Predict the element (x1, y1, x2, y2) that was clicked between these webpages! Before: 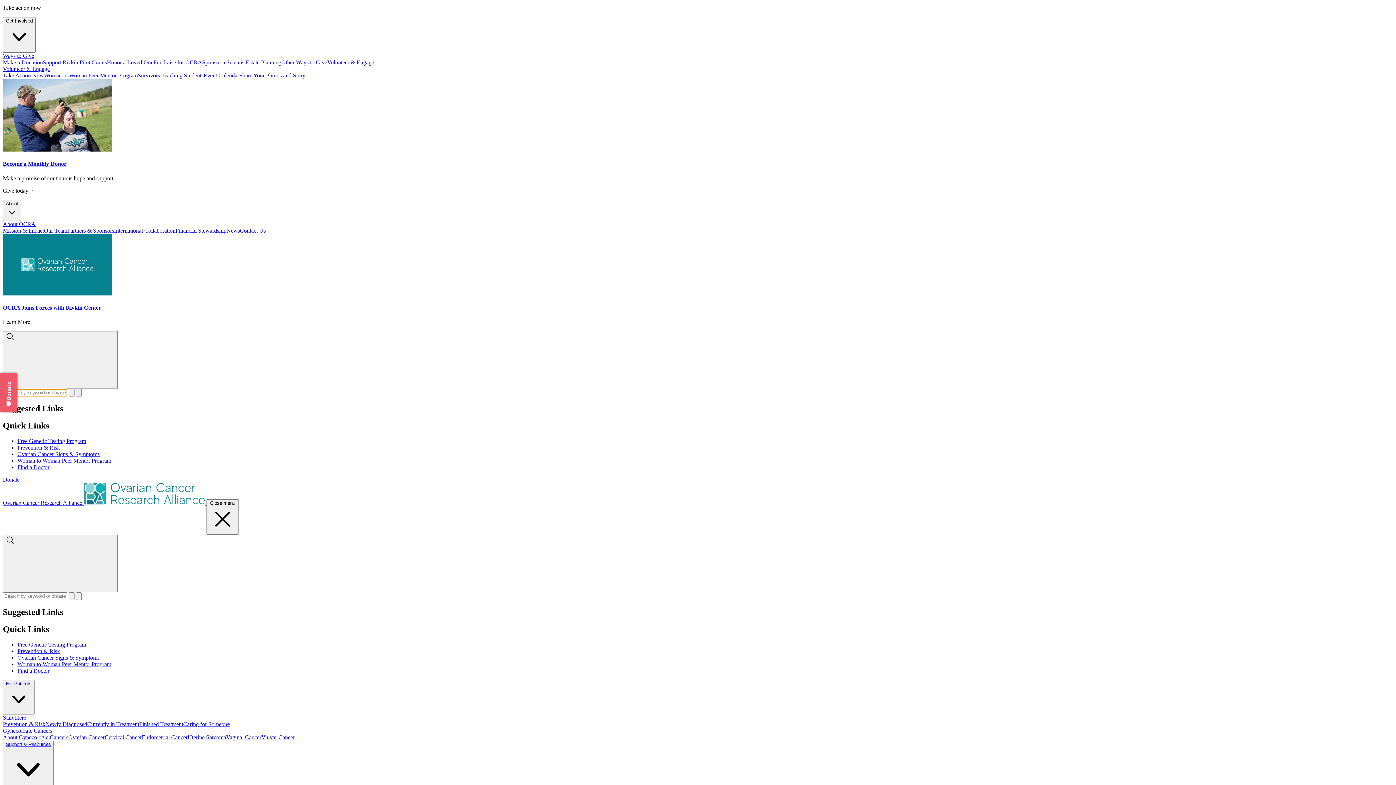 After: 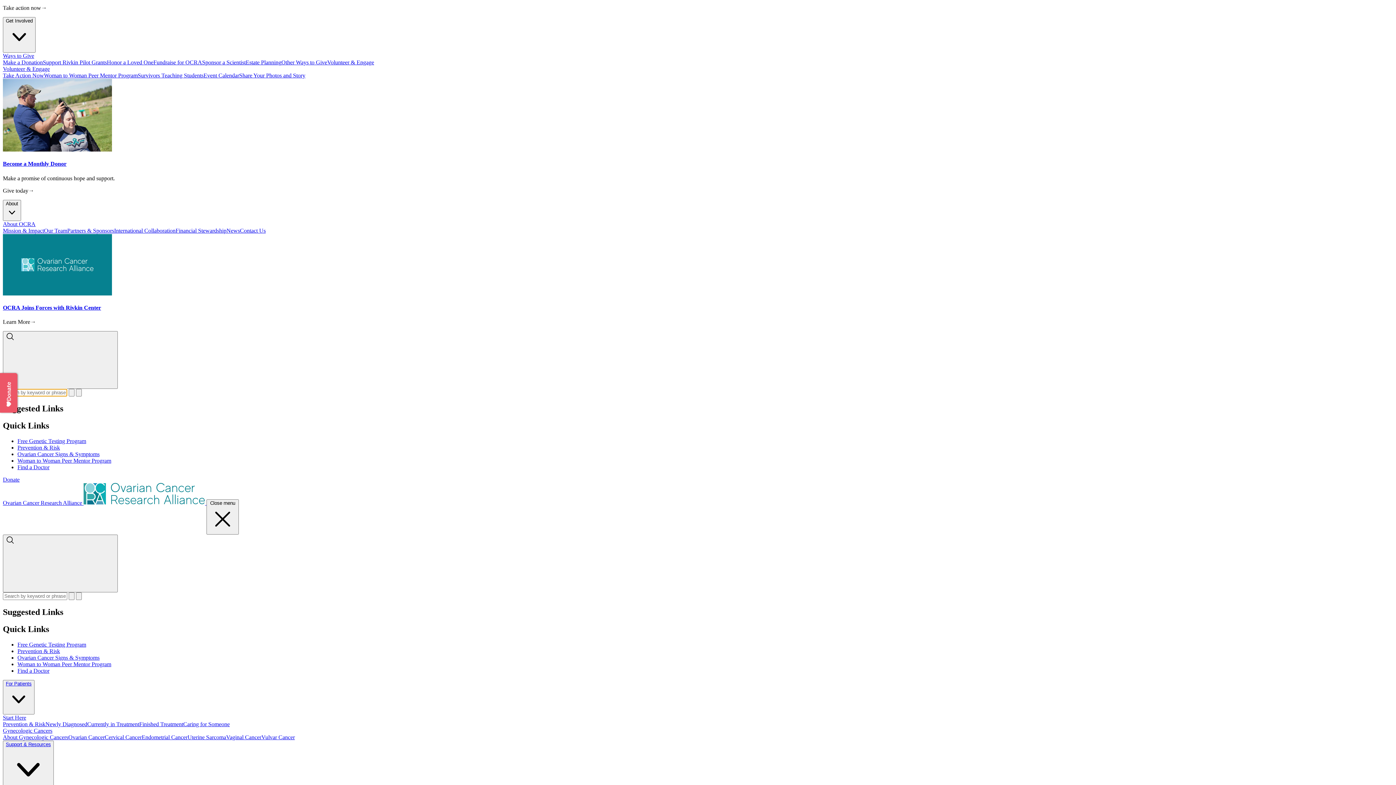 Action: label: Prevention & Risk bbox: (2, 721, 45, 727)